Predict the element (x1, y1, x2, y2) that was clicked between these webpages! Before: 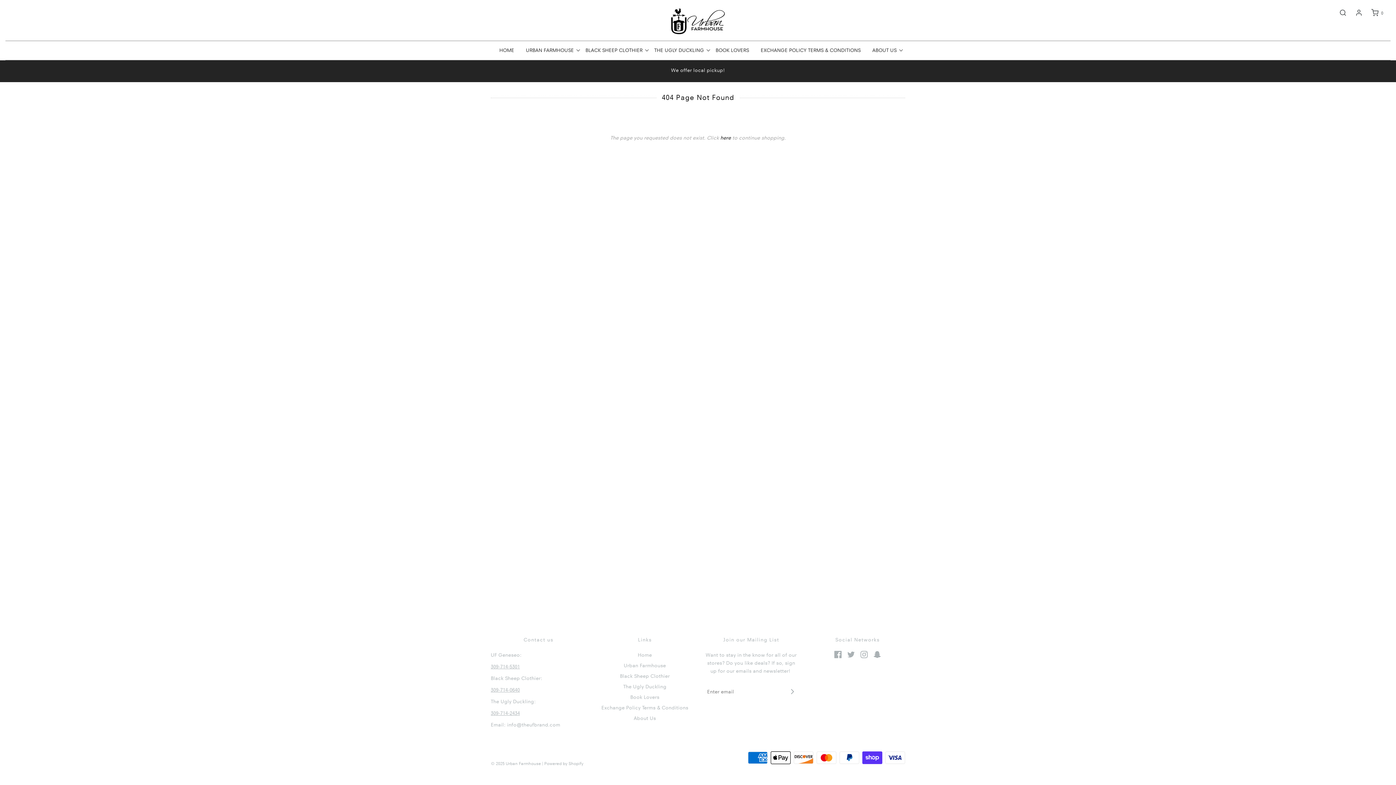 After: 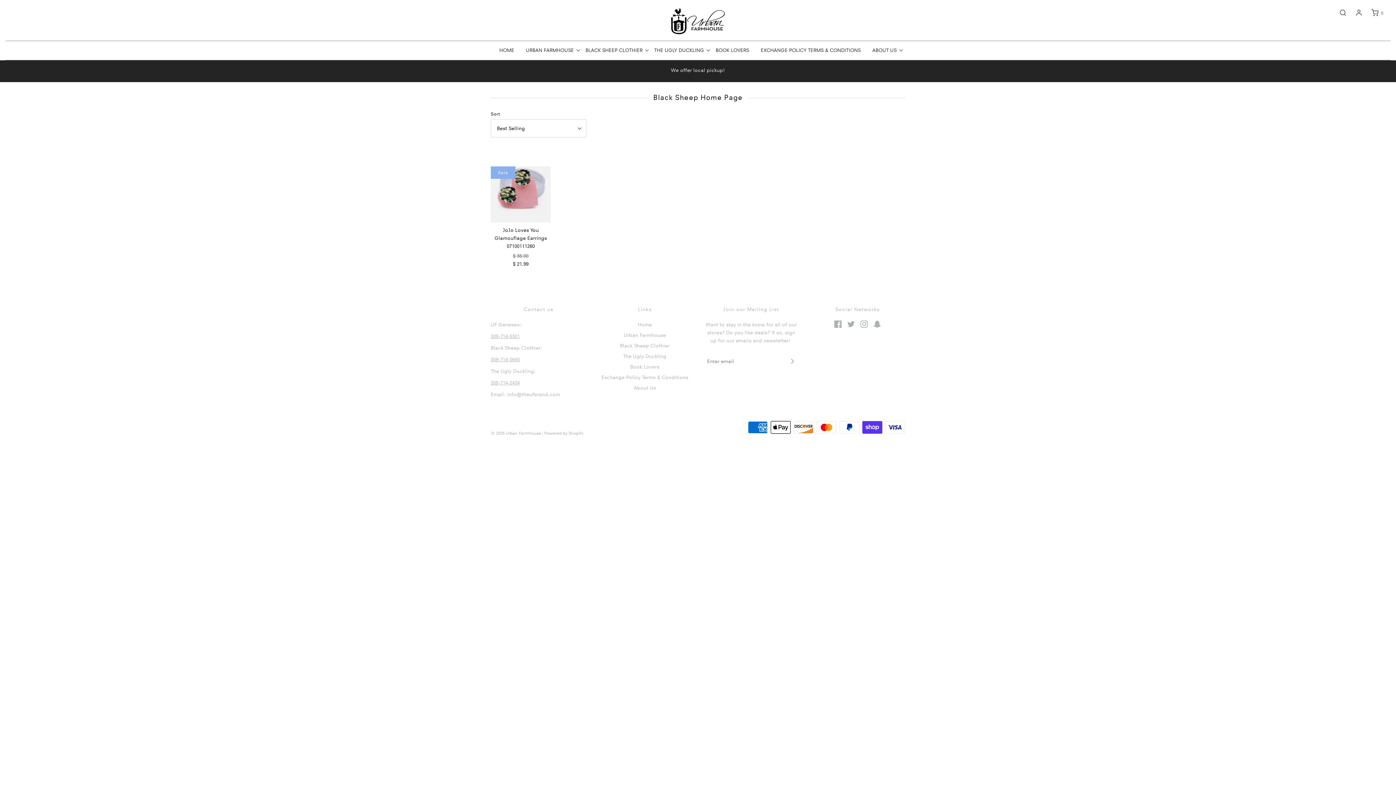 Action: bbox: (620, 672, 669, 682) label: Black Sheep Clothier